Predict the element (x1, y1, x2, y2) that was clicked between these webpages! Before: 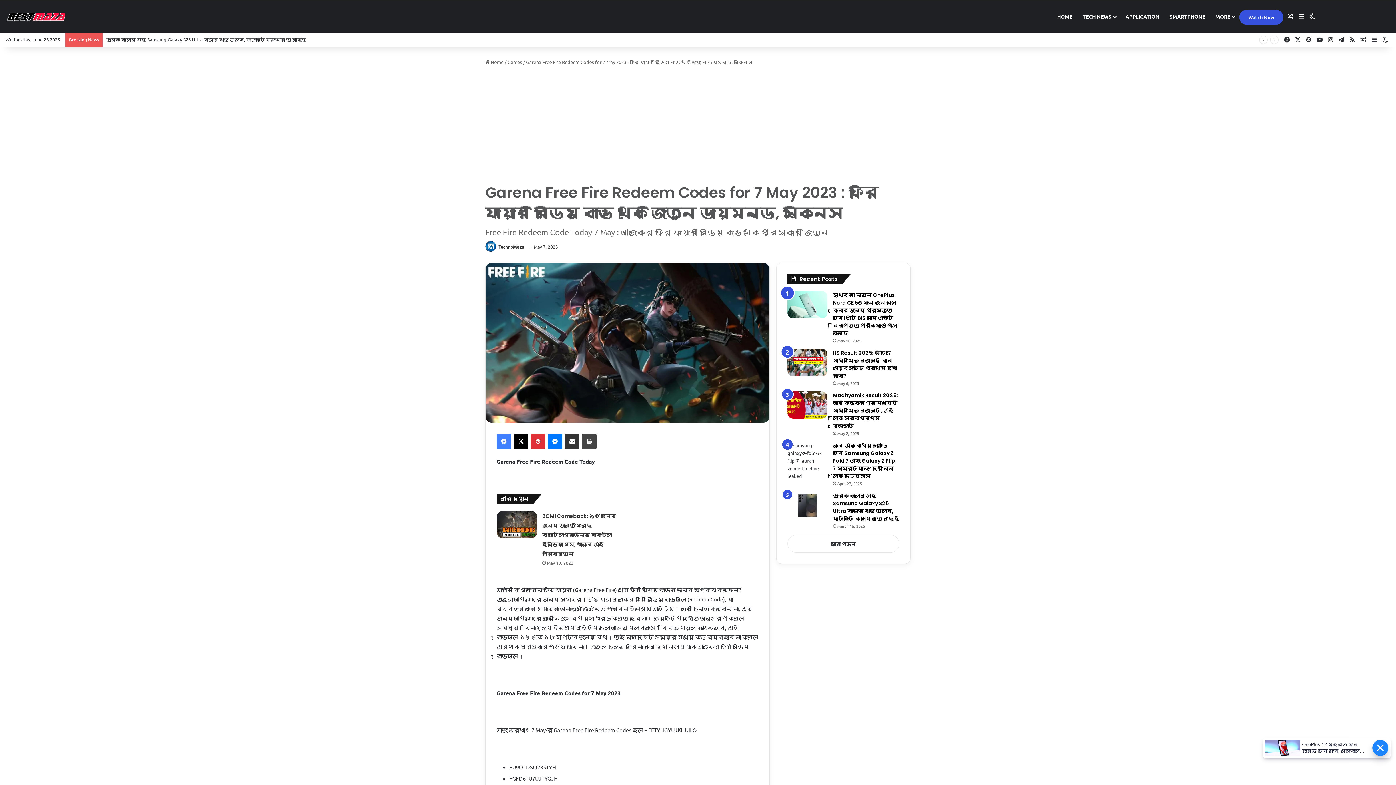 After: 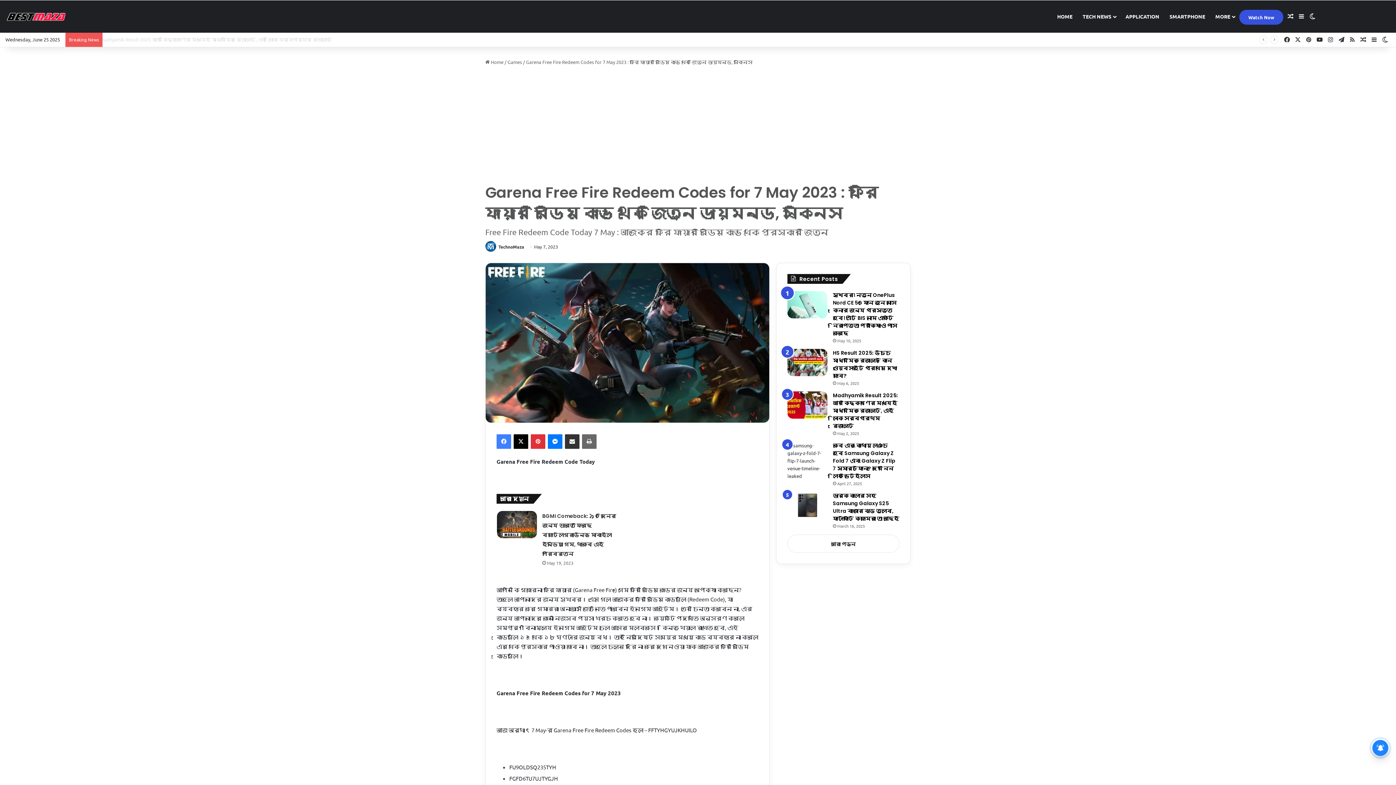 Action: bbox: (582, 434, 596, 449) label: Print